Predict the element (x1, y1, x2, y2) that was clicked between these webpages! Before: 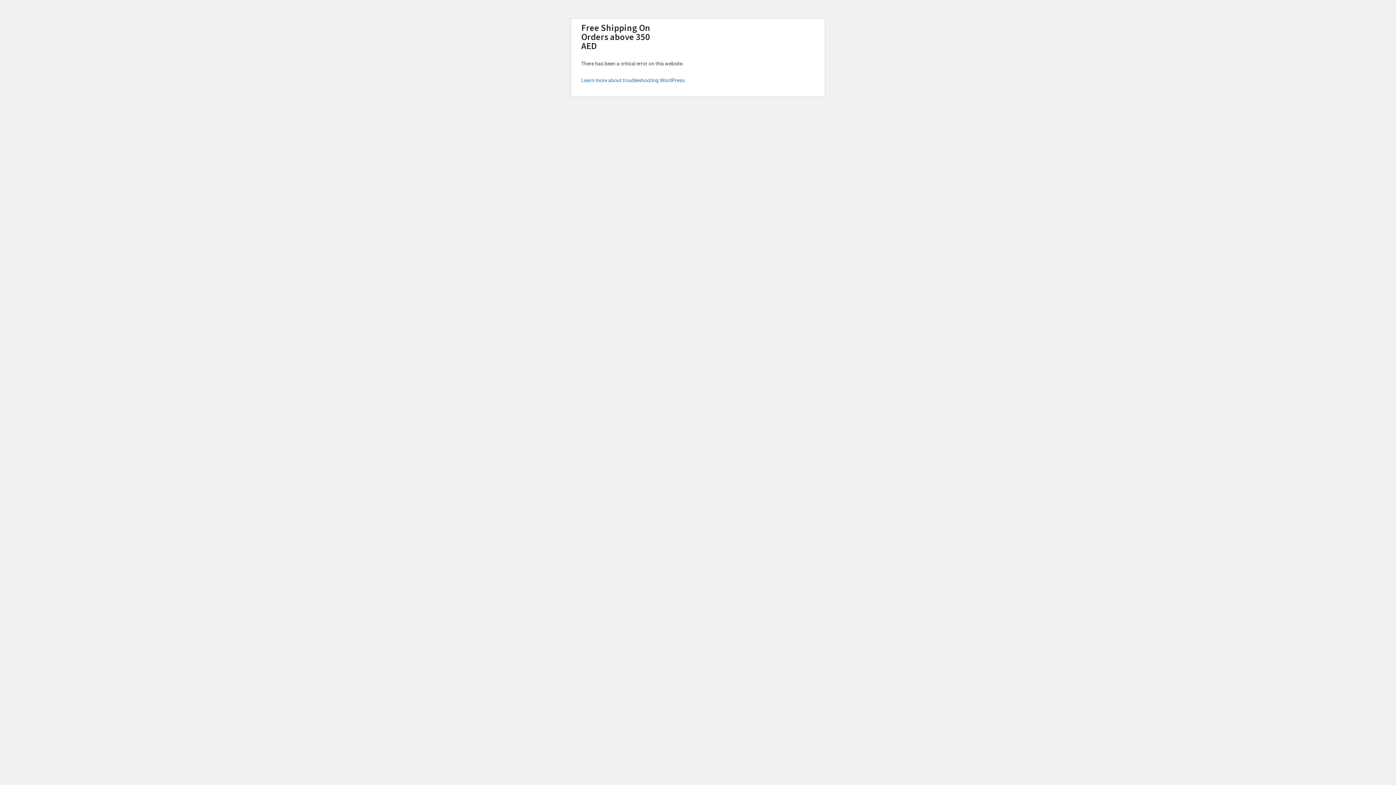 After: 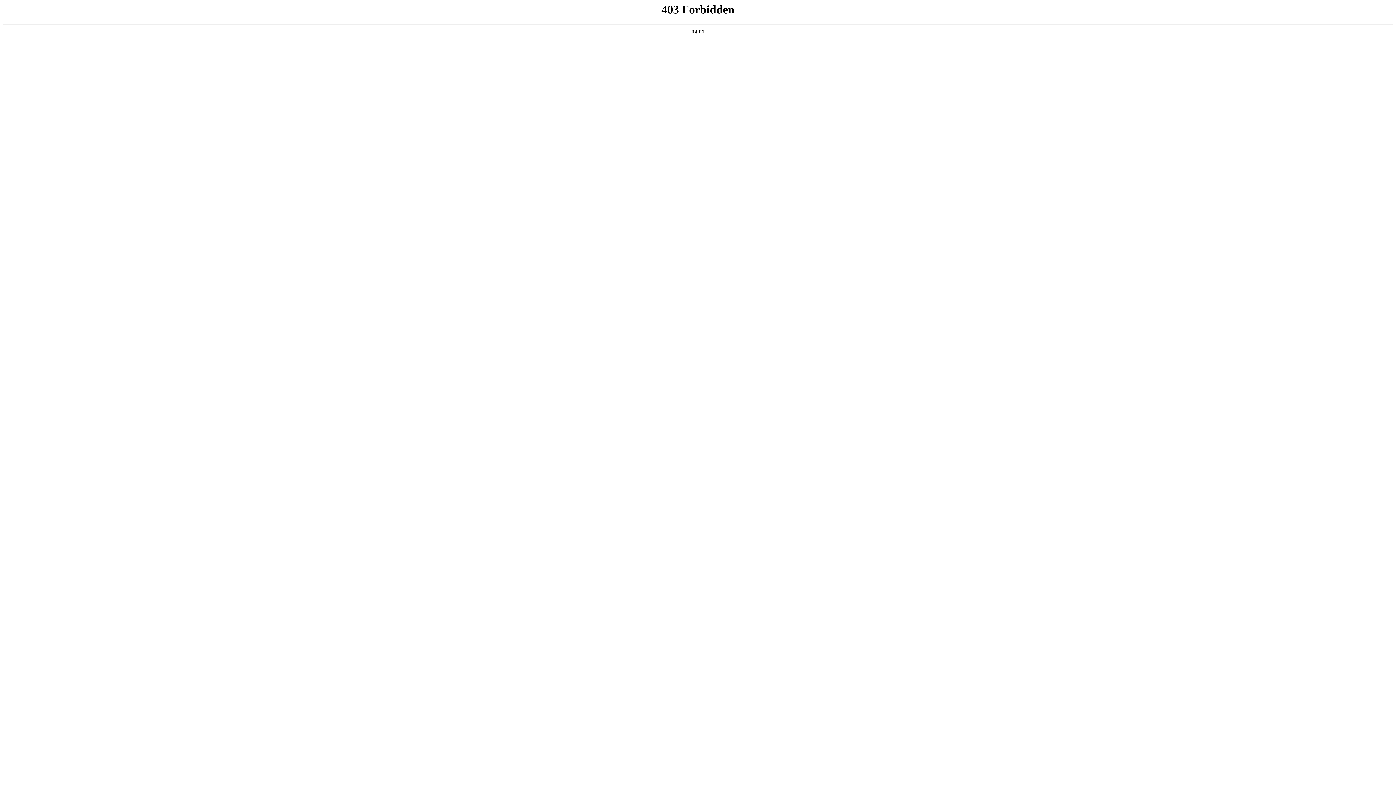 Action: label: Learn more about troubleshooting WordPress. bbox: (581, 77, 686, 83)